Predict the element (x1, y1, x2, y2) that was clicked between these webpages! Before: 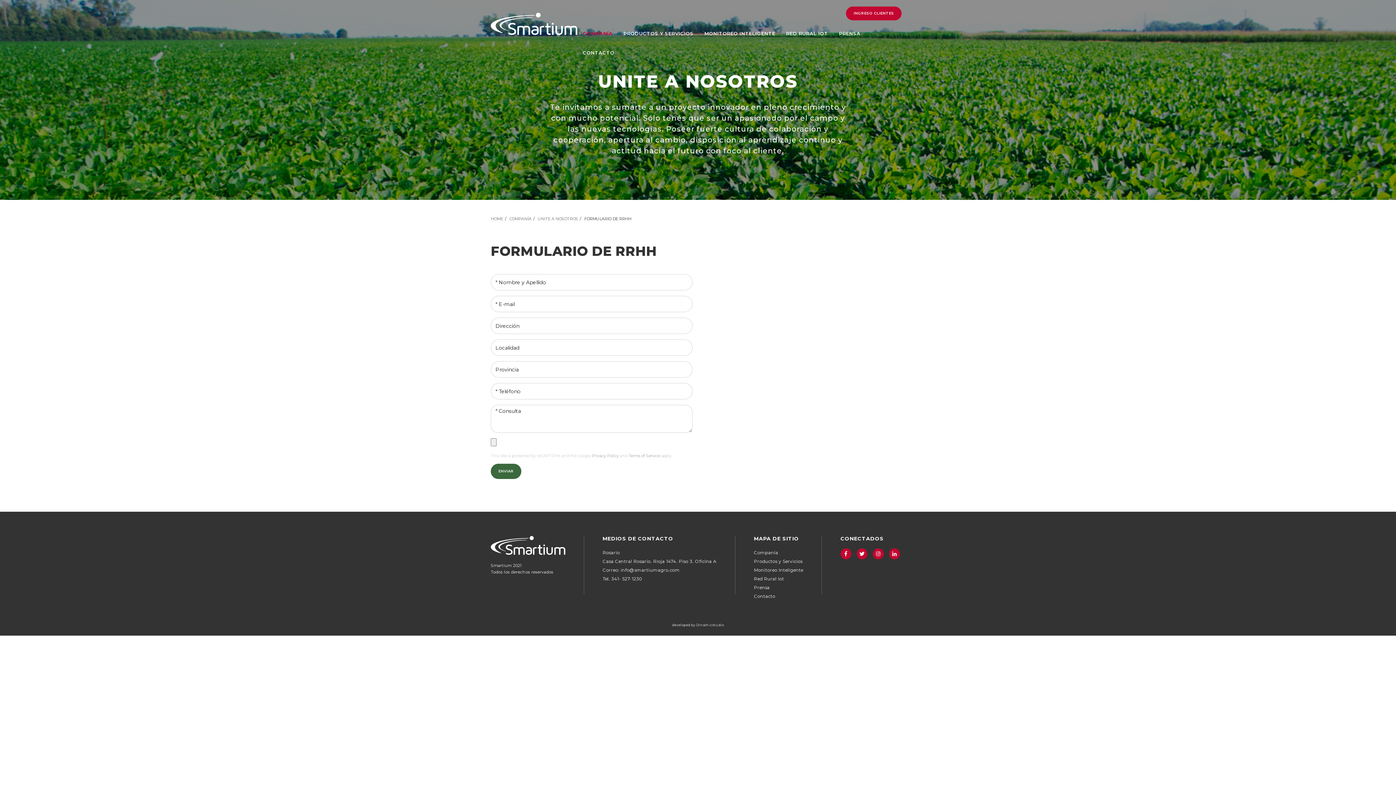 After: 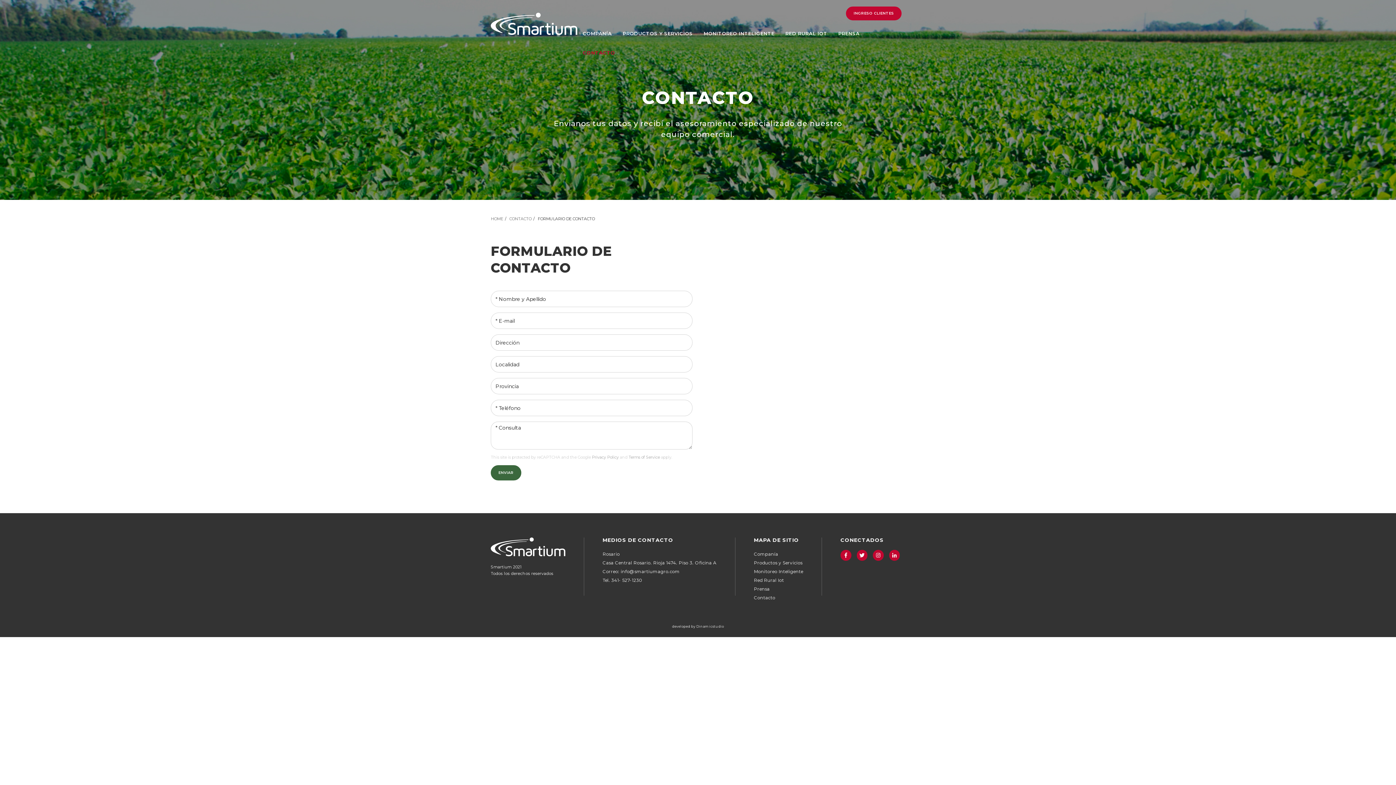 Action: bbox: (754, 593, 775, 599) label: Contacto